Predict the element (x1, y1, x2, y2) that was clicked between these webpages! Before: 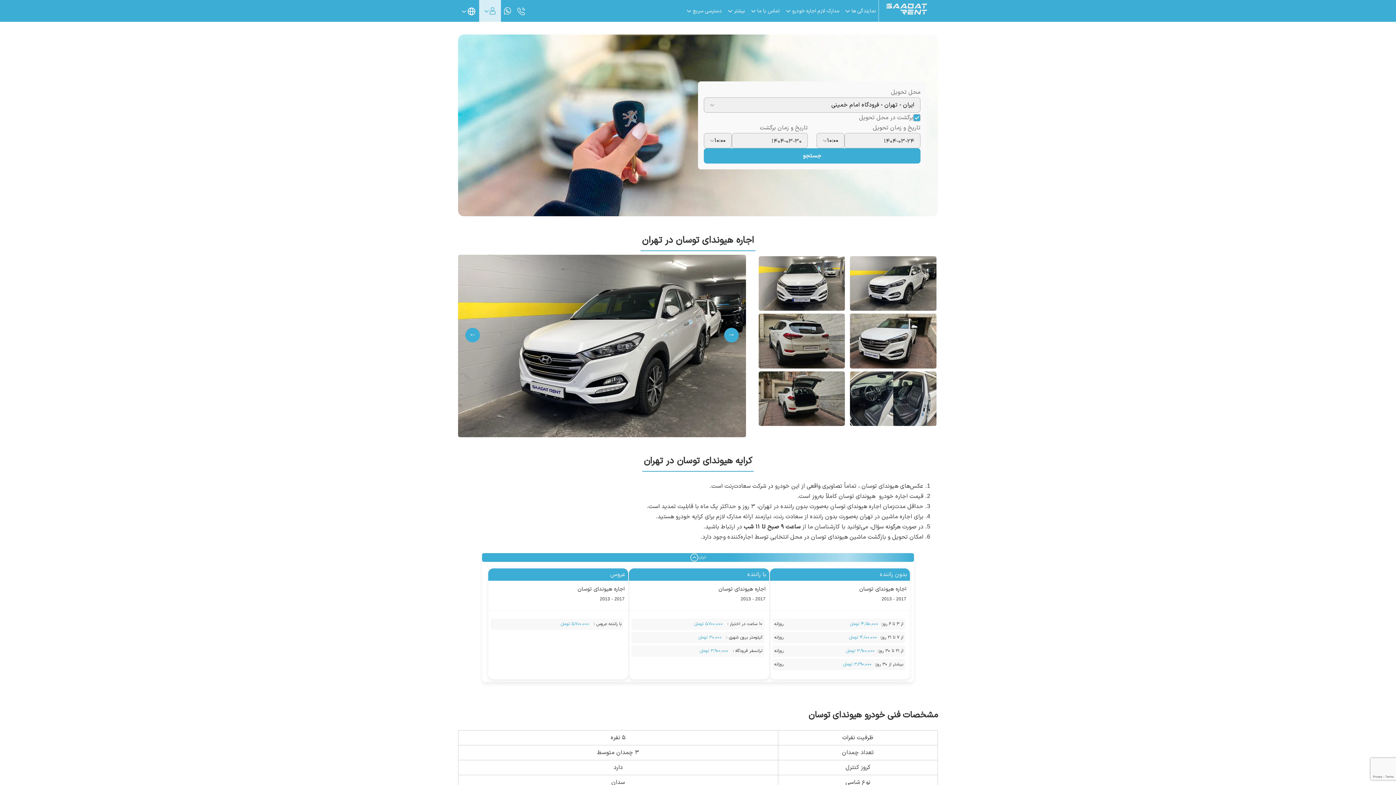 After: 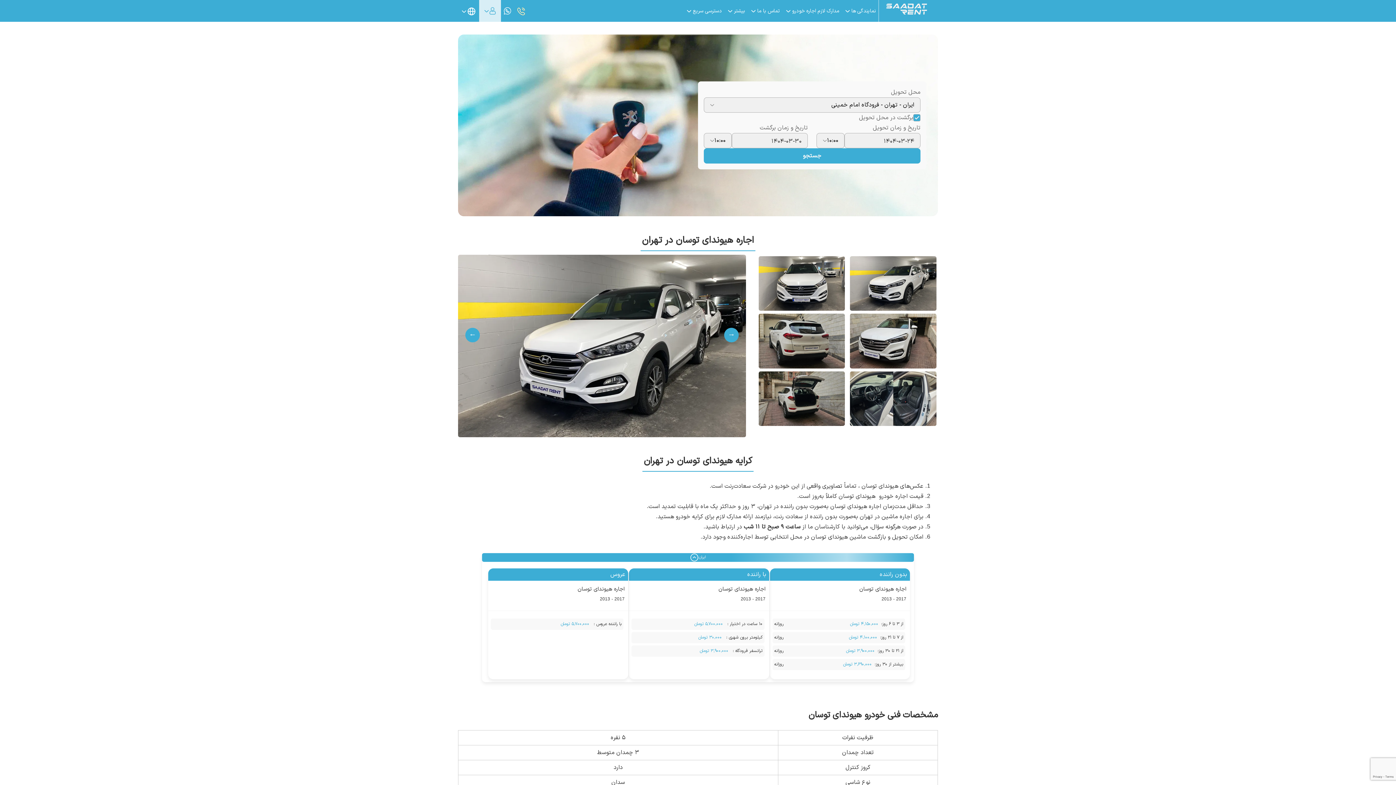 Action: bbox: (517, 1, 525, 21) label: calling